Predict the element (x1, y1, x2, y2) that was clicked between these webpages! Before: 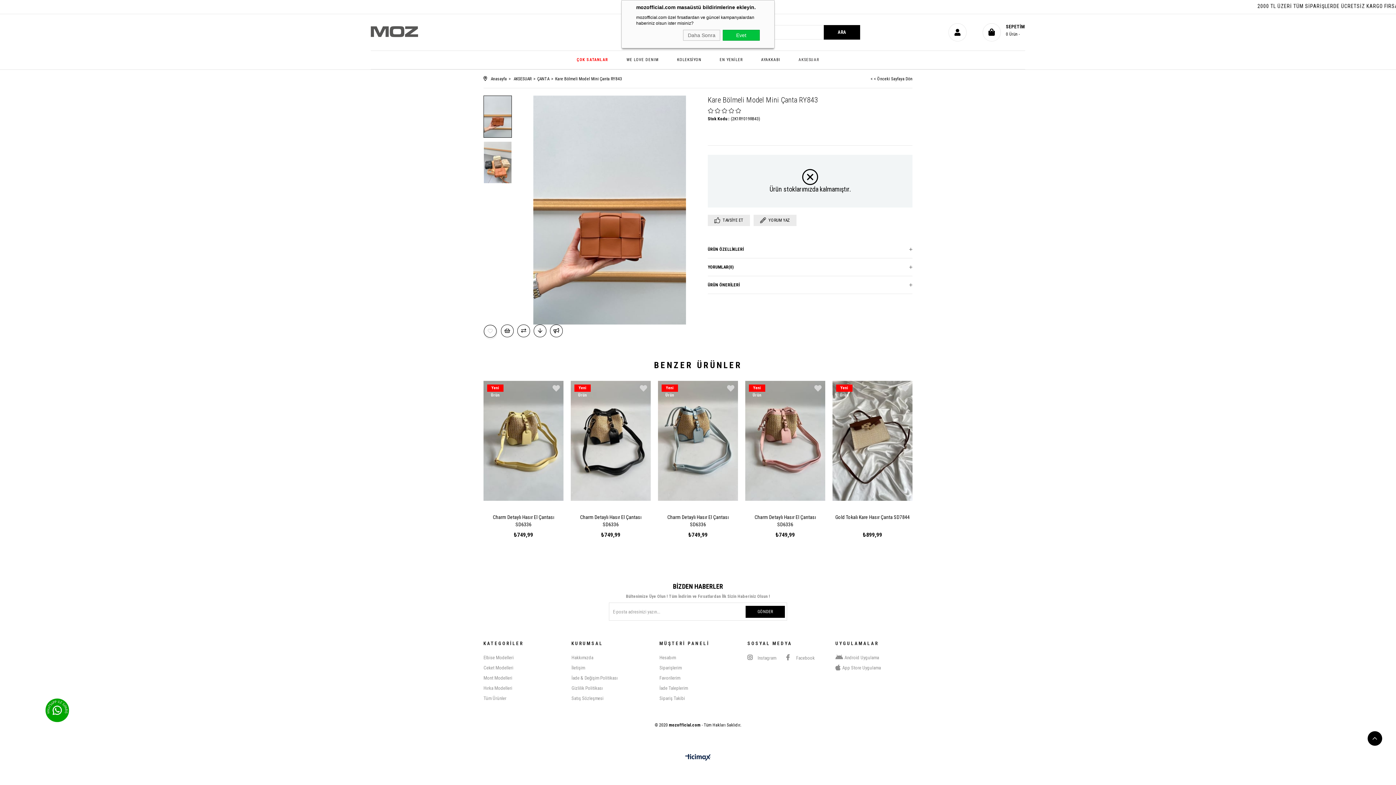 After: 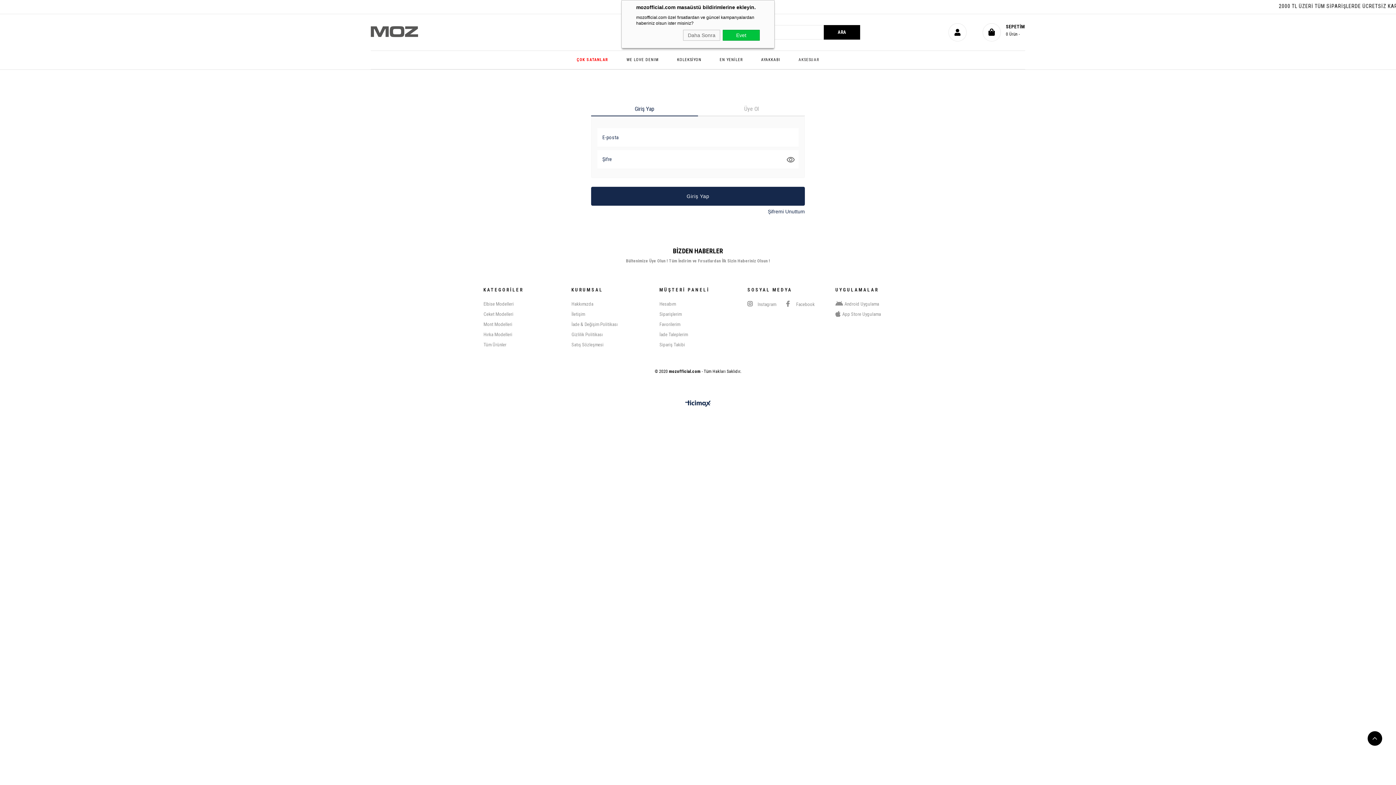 Action: bbox: (501, 324, 513, 337) label:  İstek Listeme Ekle